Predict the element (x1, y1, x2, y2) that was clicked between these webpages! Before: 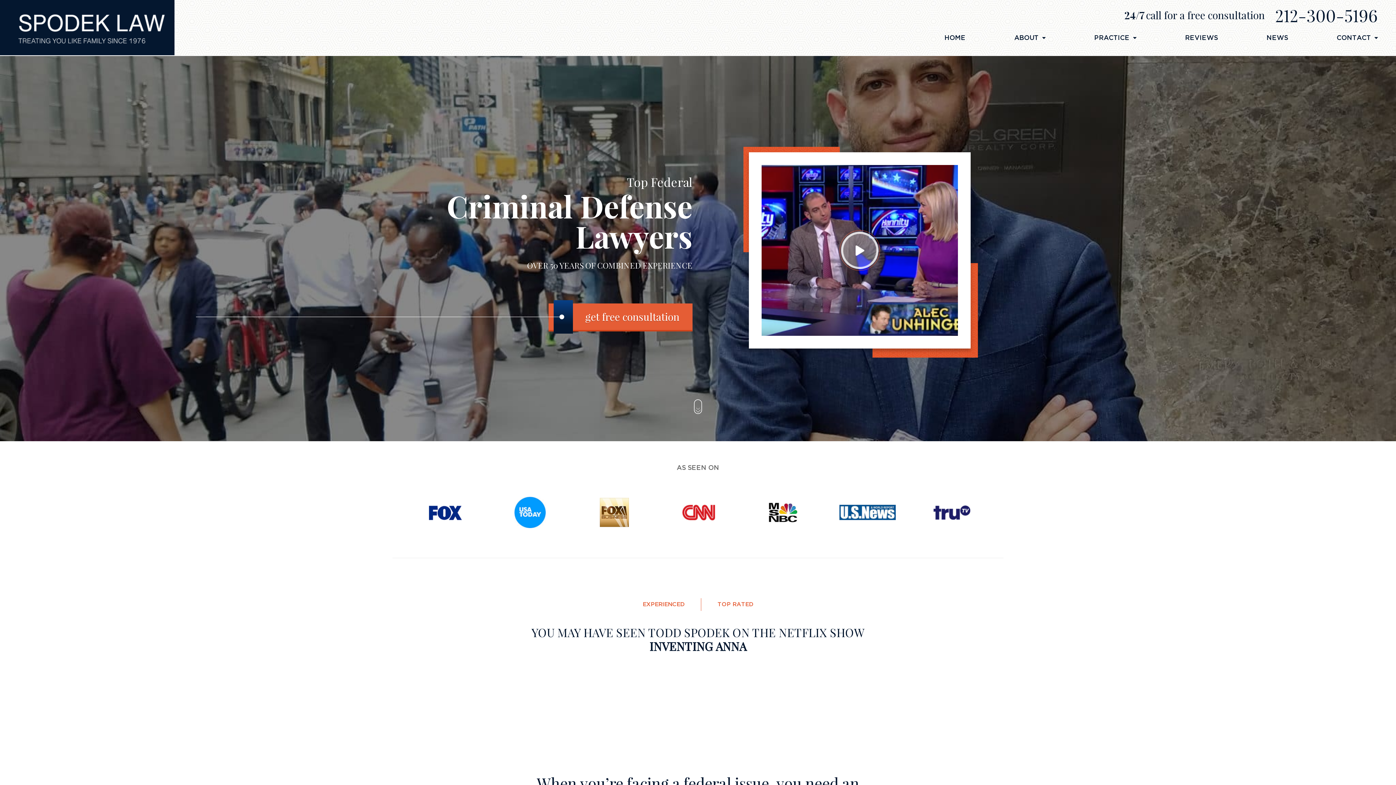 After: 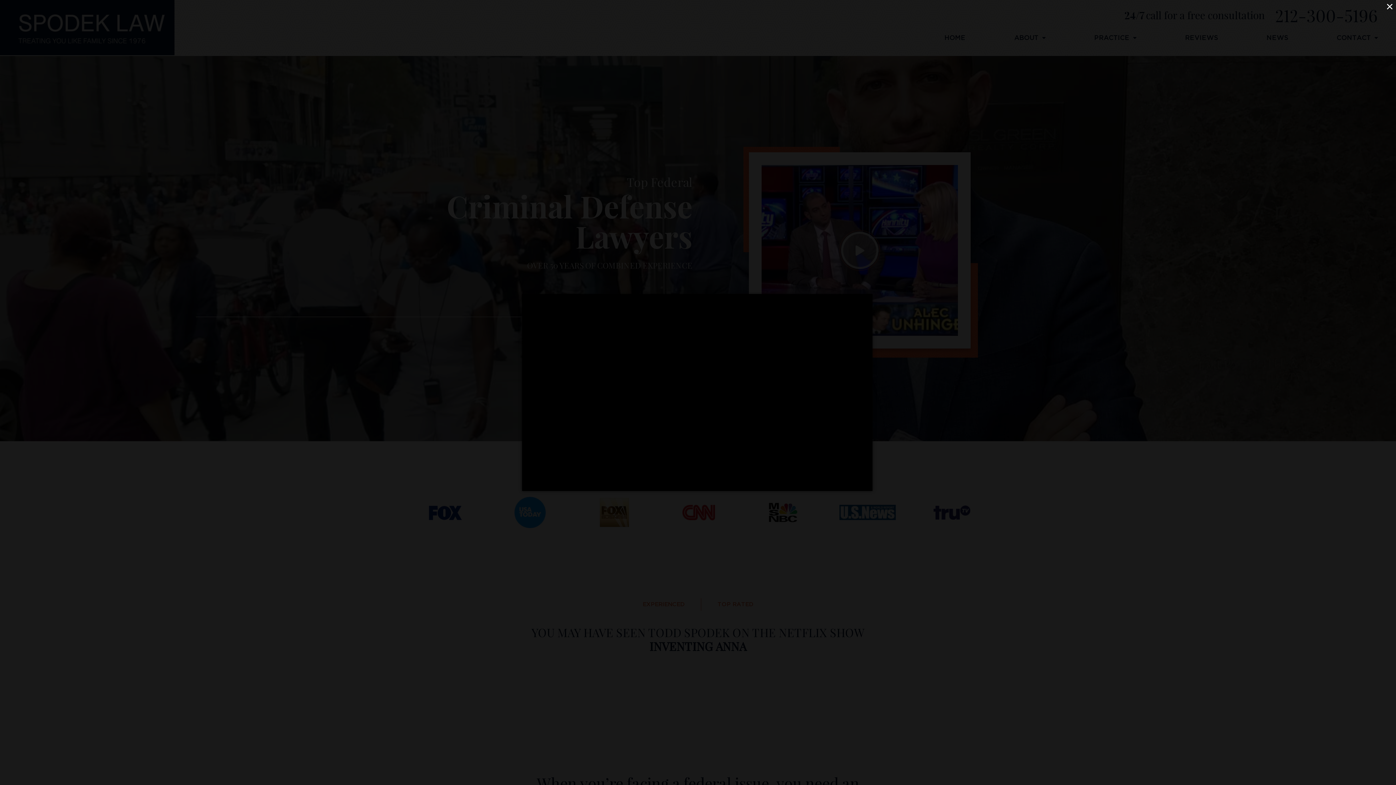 Action: bbox: (839, 230, 880, 270)